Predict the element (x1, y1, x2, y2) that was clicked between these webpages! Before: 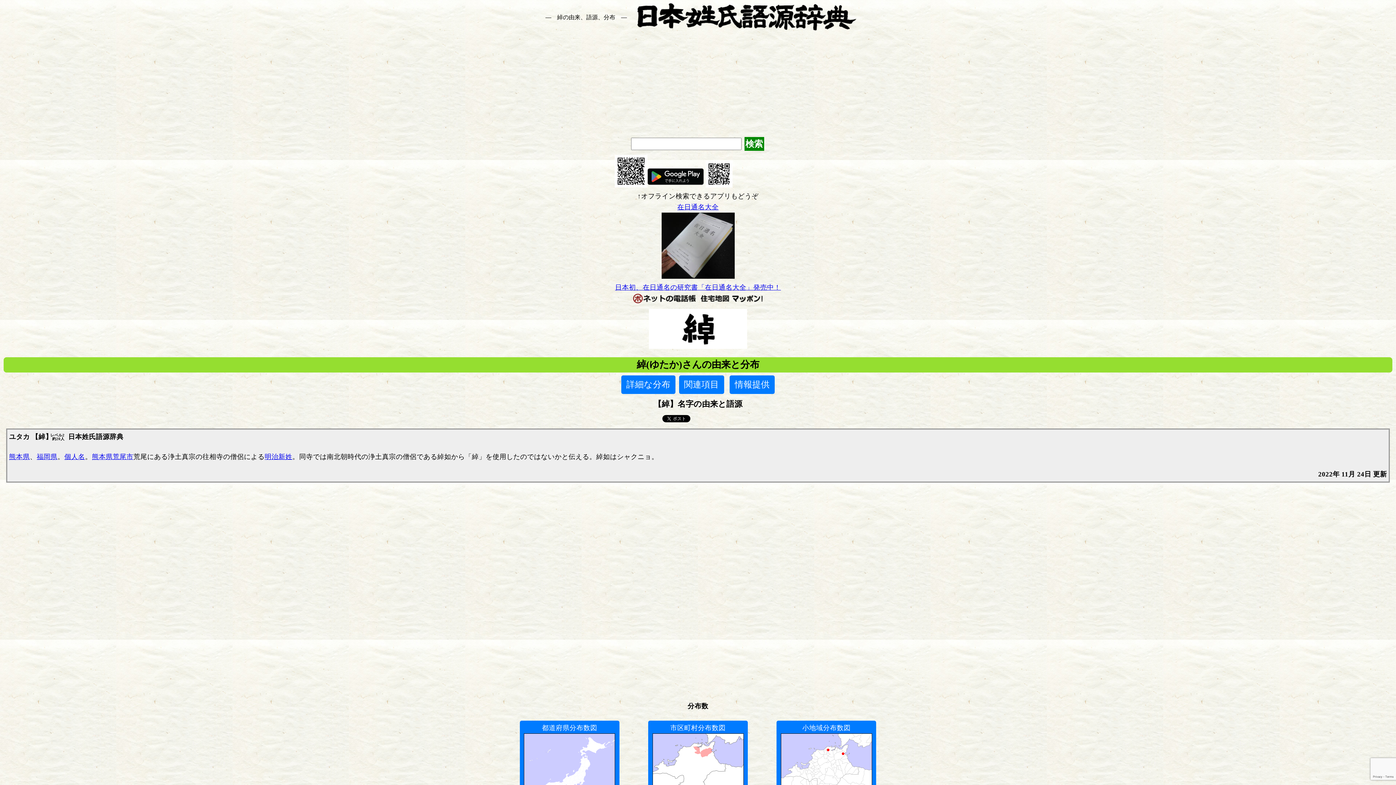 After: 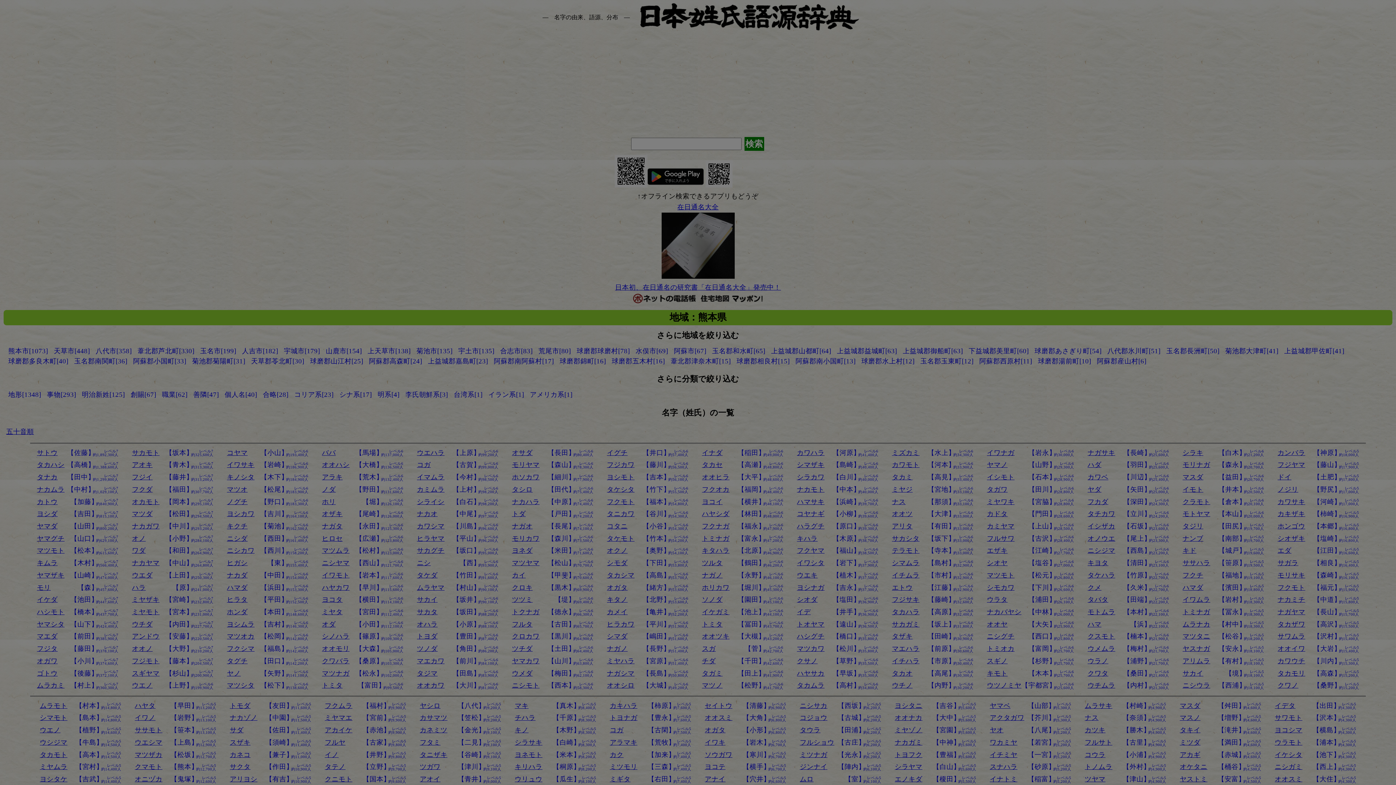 Action: bbox: (9, 452, 29, 460) label: 熊本県